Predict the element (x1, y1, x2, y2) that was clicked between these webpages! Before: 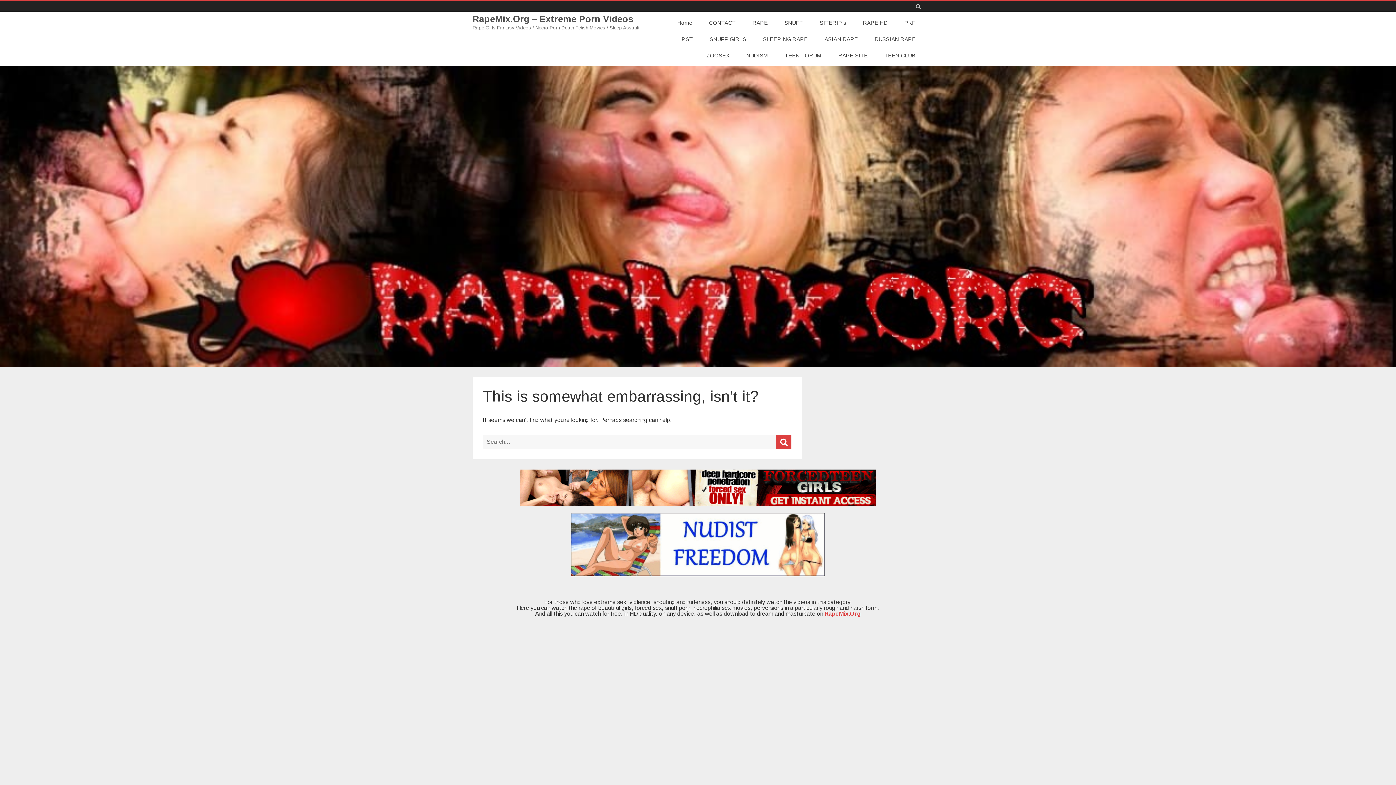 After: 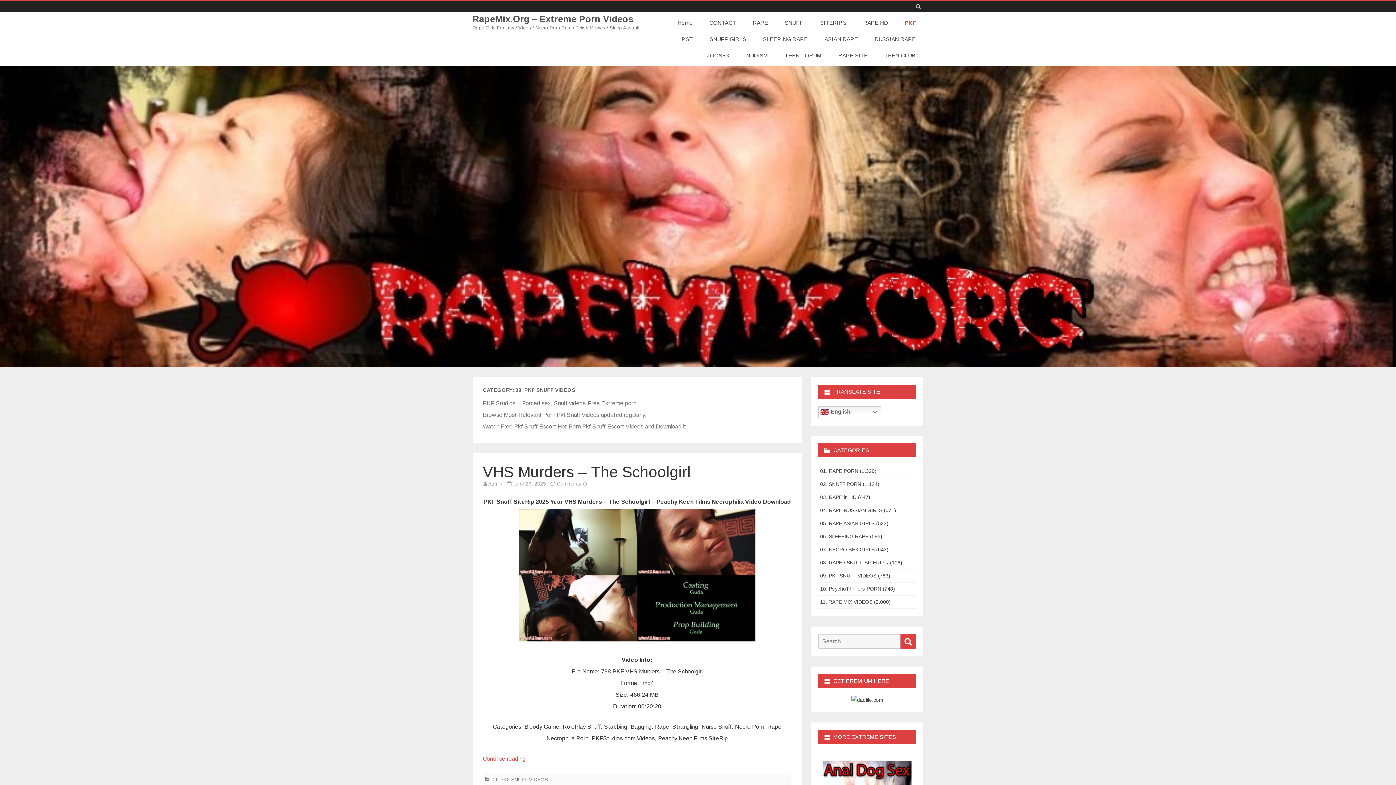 Action: bbox: (897, 14, 923, 30) label: PKF